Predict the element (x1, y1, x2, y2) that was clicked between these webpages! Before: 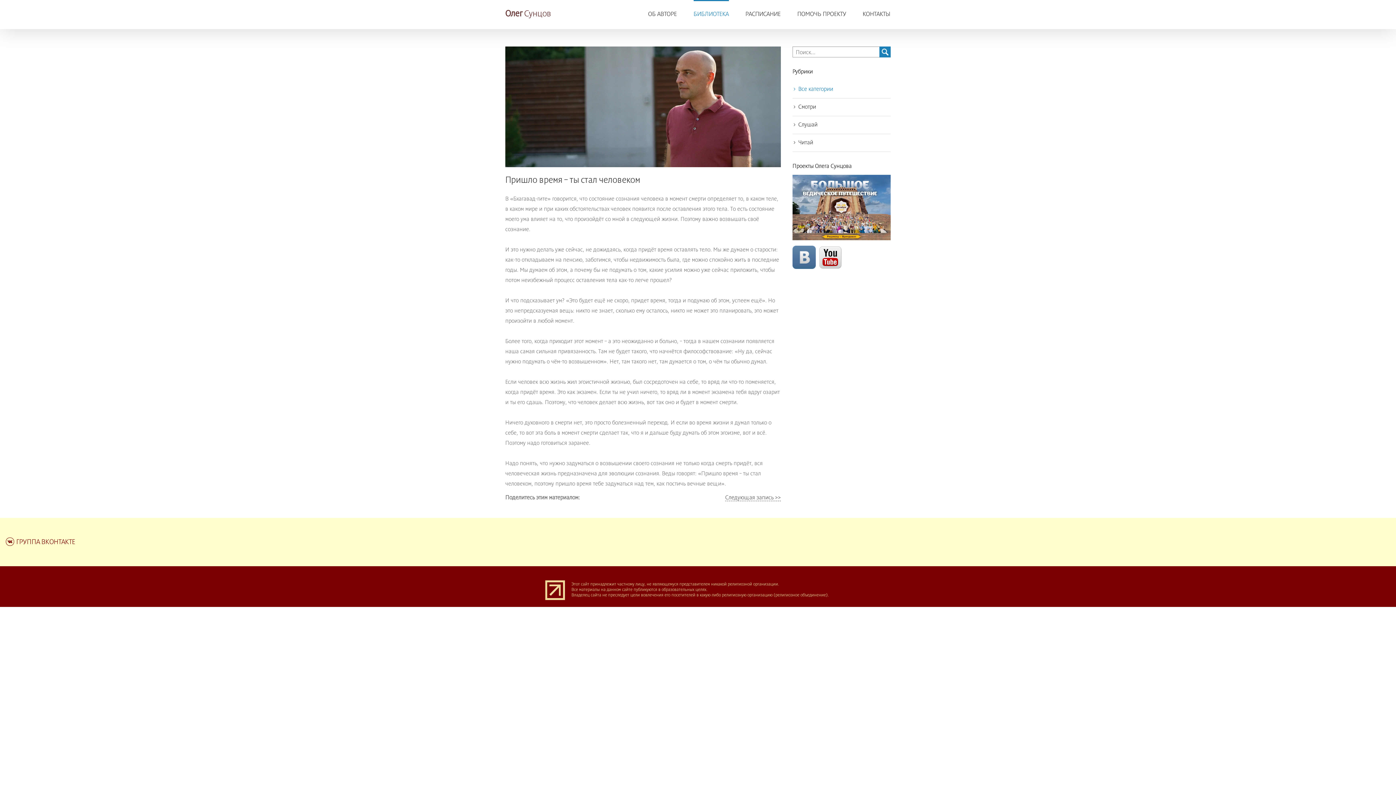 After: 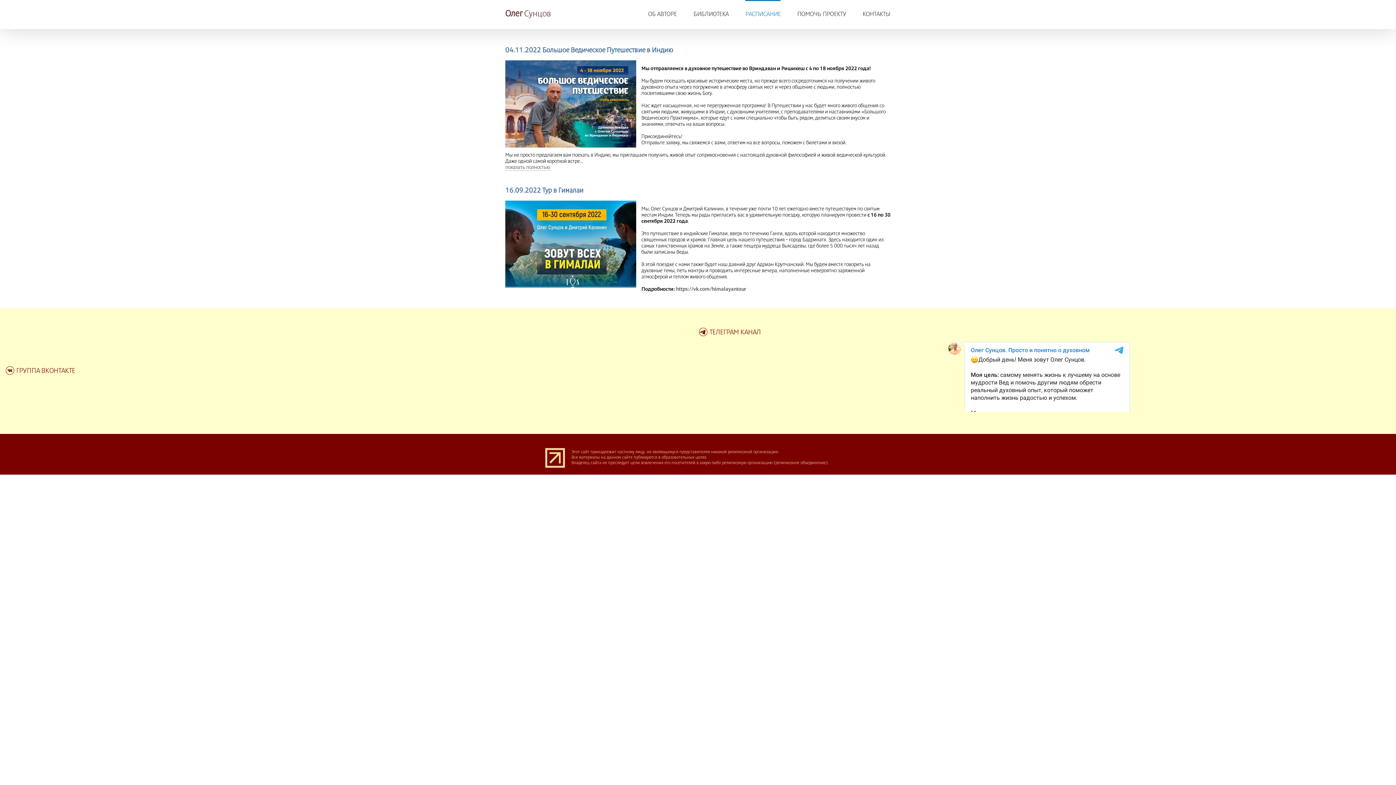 Action: label: РАСПИСАНИЕ bbox: (735, 11, 787, 17)